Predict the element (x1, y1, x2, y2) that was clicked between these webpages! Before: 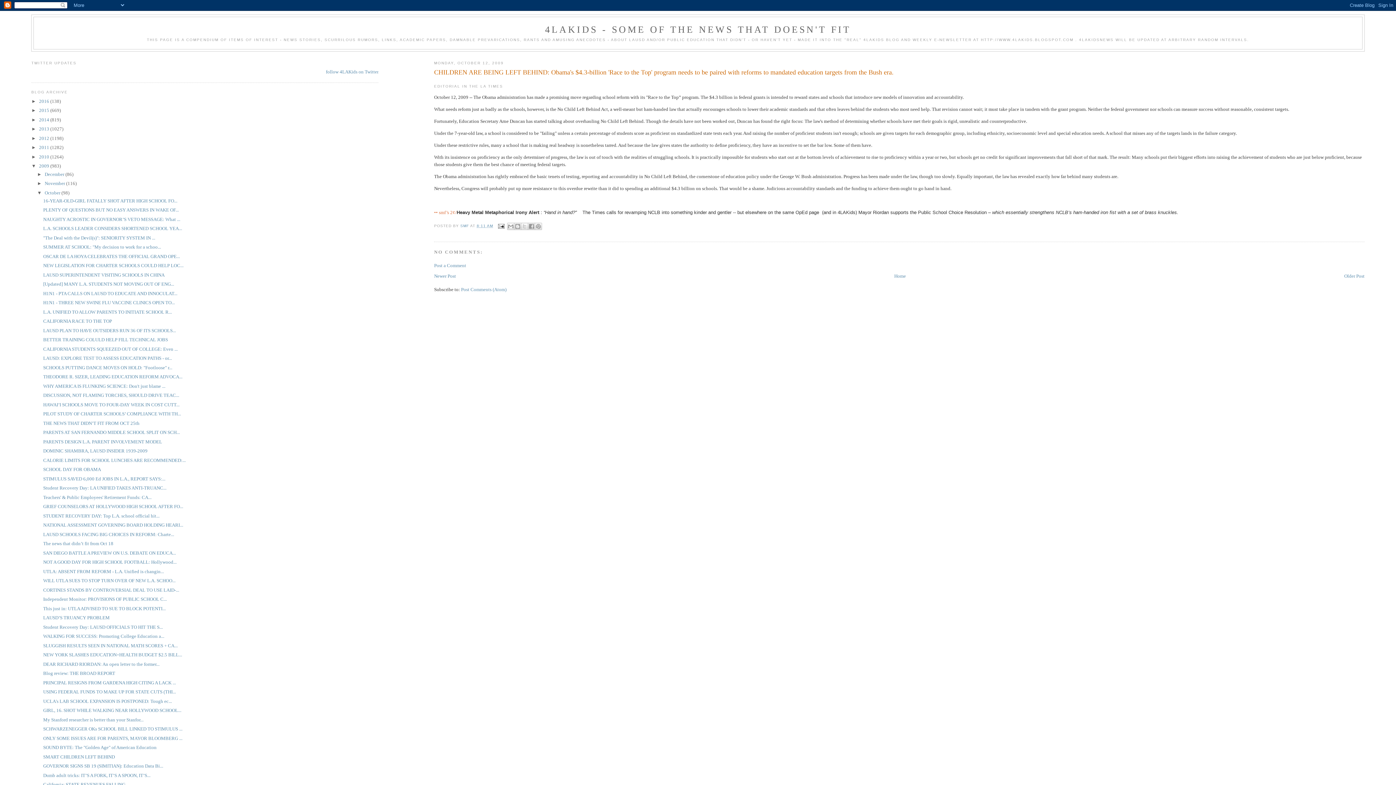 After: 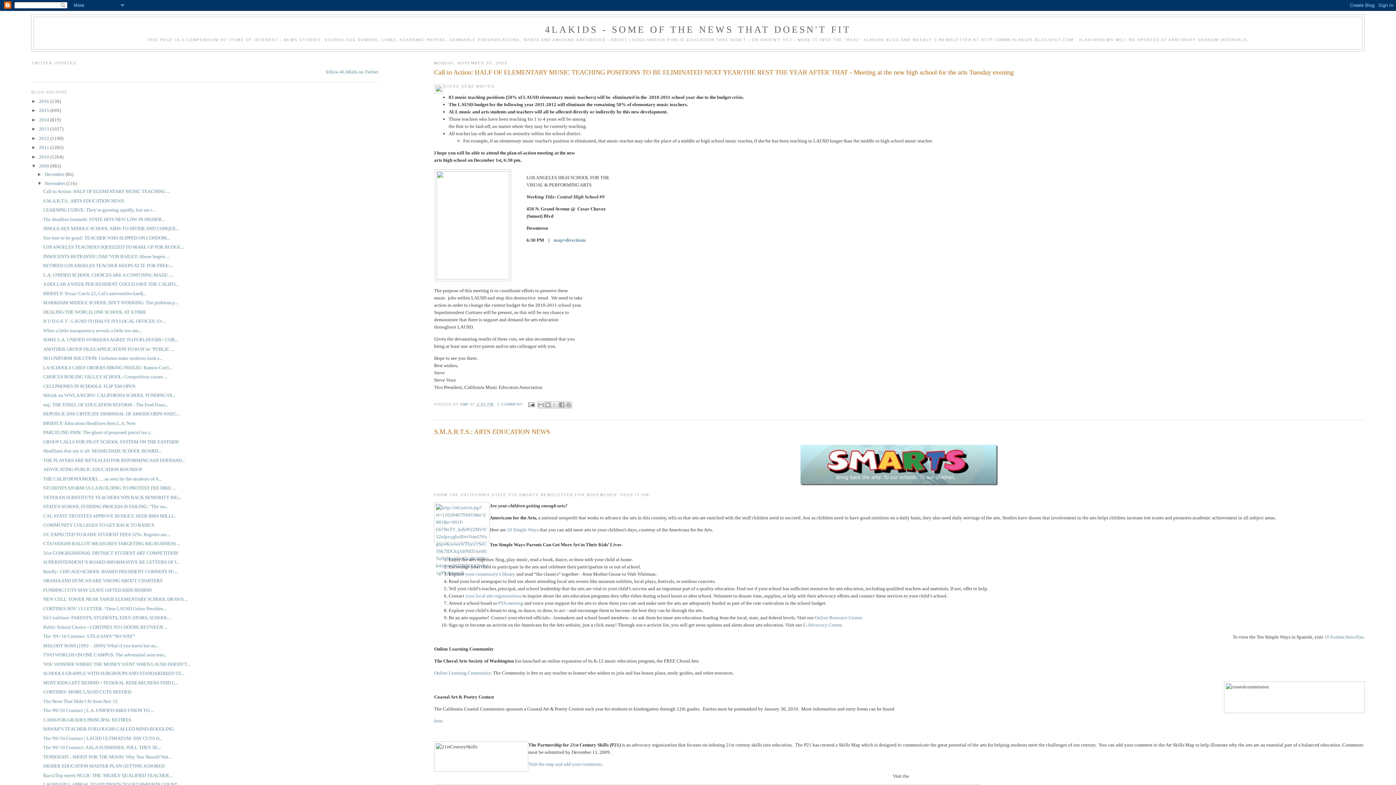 Action: label: November  bbox: (44, 180, 66, 186)